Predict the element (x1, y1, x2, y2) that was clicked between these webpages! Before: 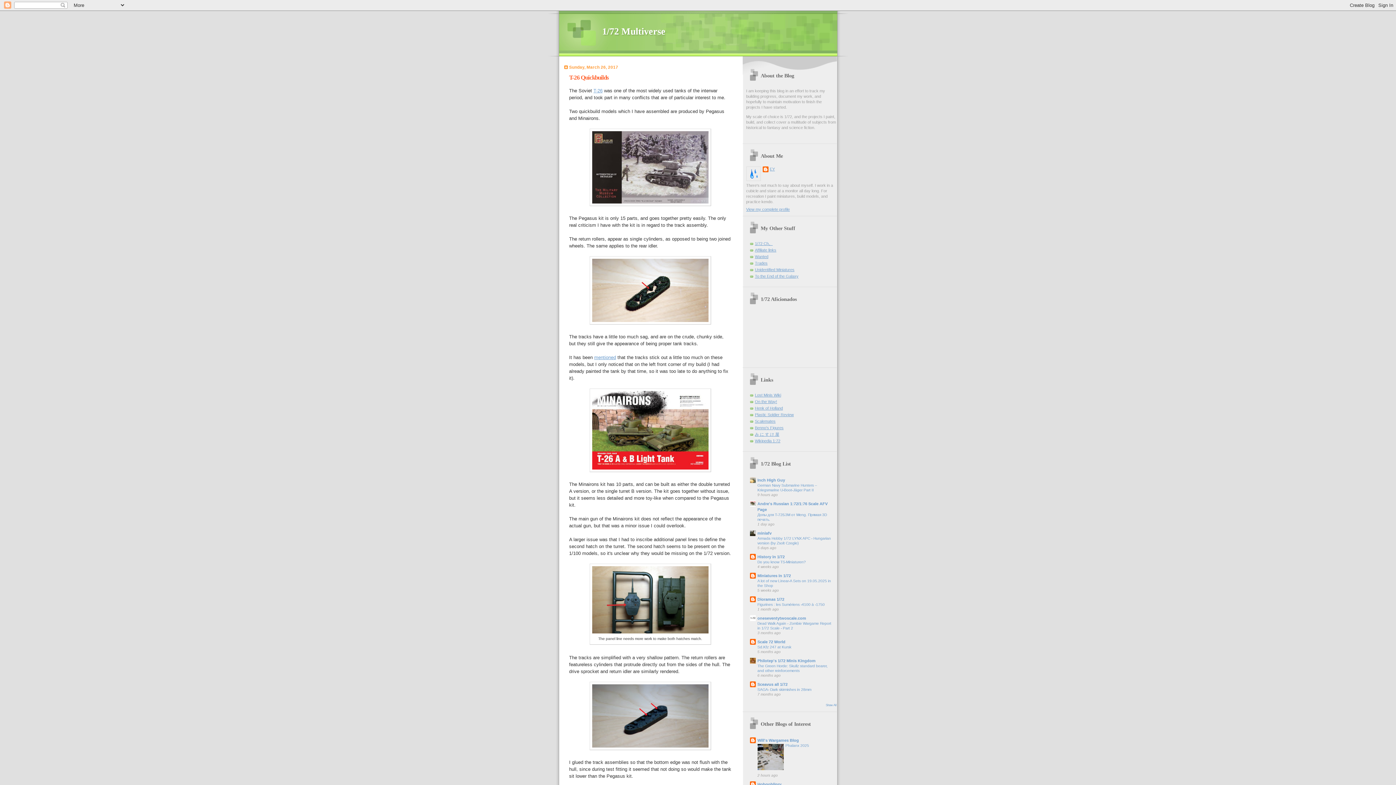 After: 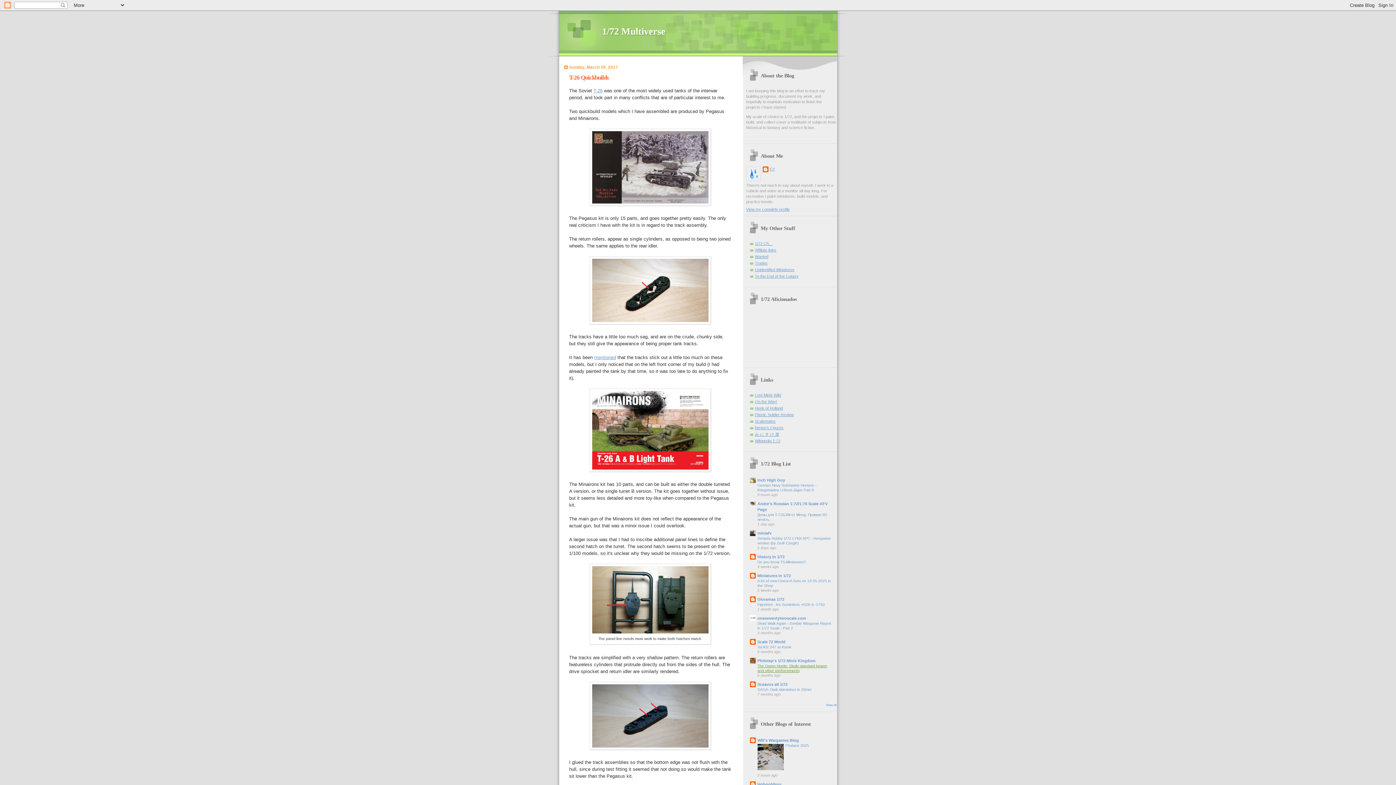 Action: bbox: (757, 664, 827, 673) label: The Green Horde: Skullz standard bearer, and other reinforcements